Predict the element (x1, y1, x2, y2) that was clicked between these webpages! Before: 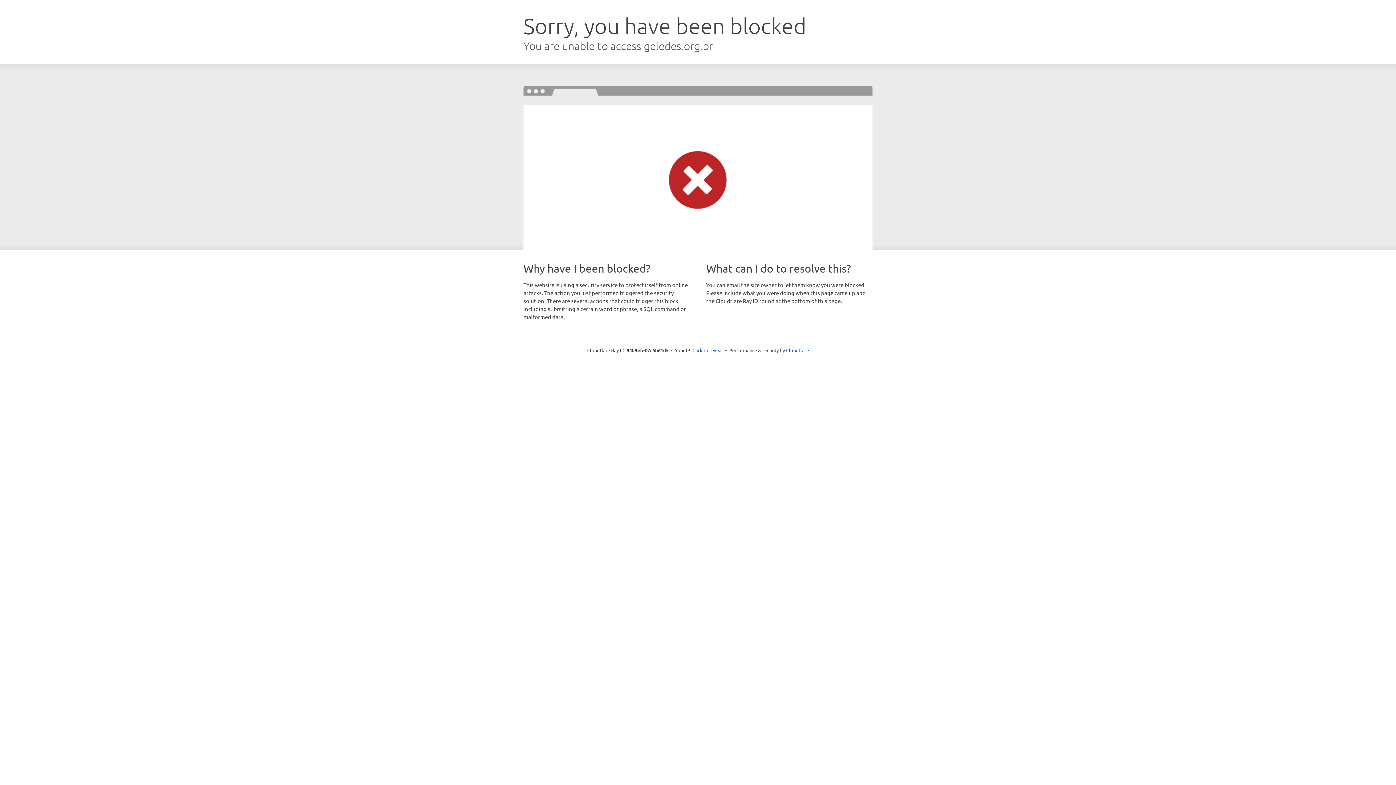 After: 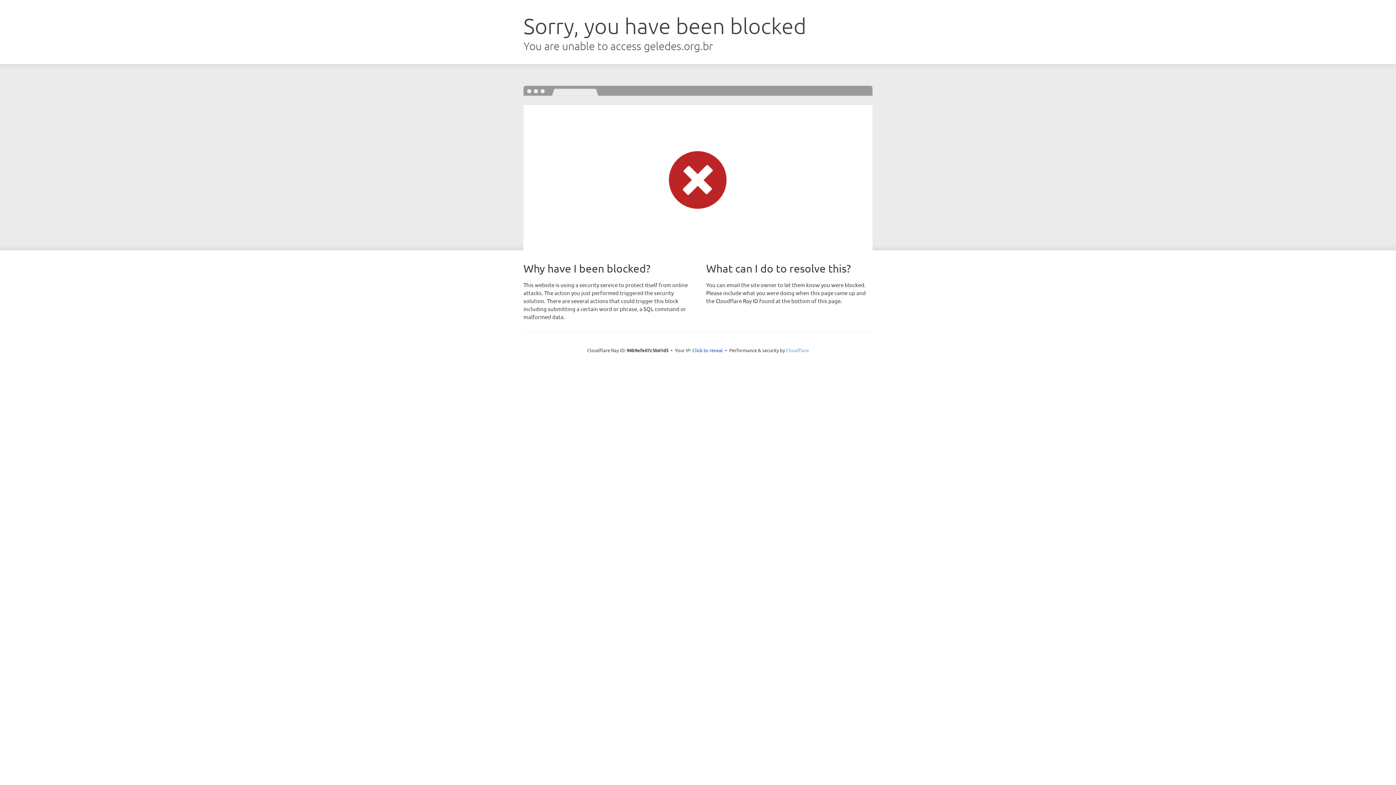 Action: bbox: (786, 347, 809, 353) label: Cloudflare